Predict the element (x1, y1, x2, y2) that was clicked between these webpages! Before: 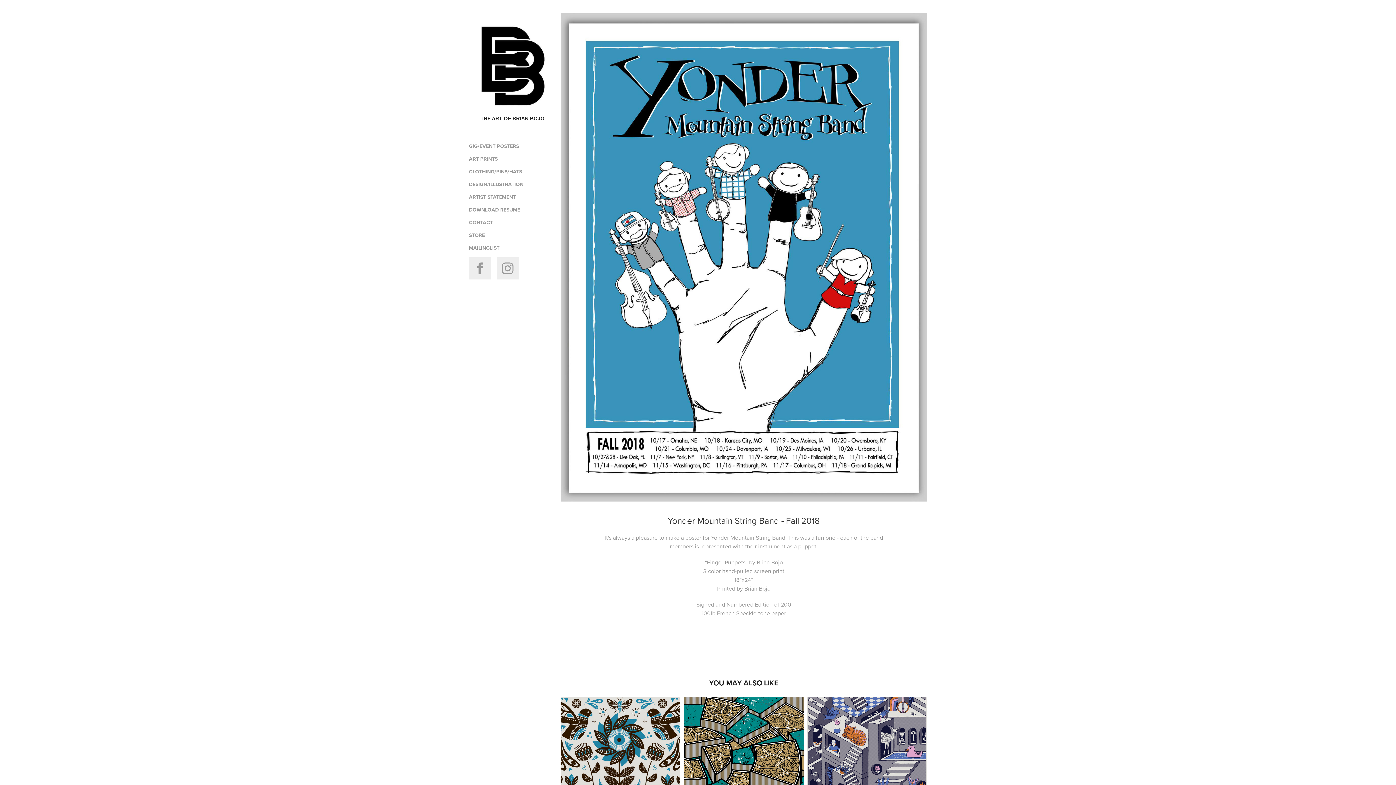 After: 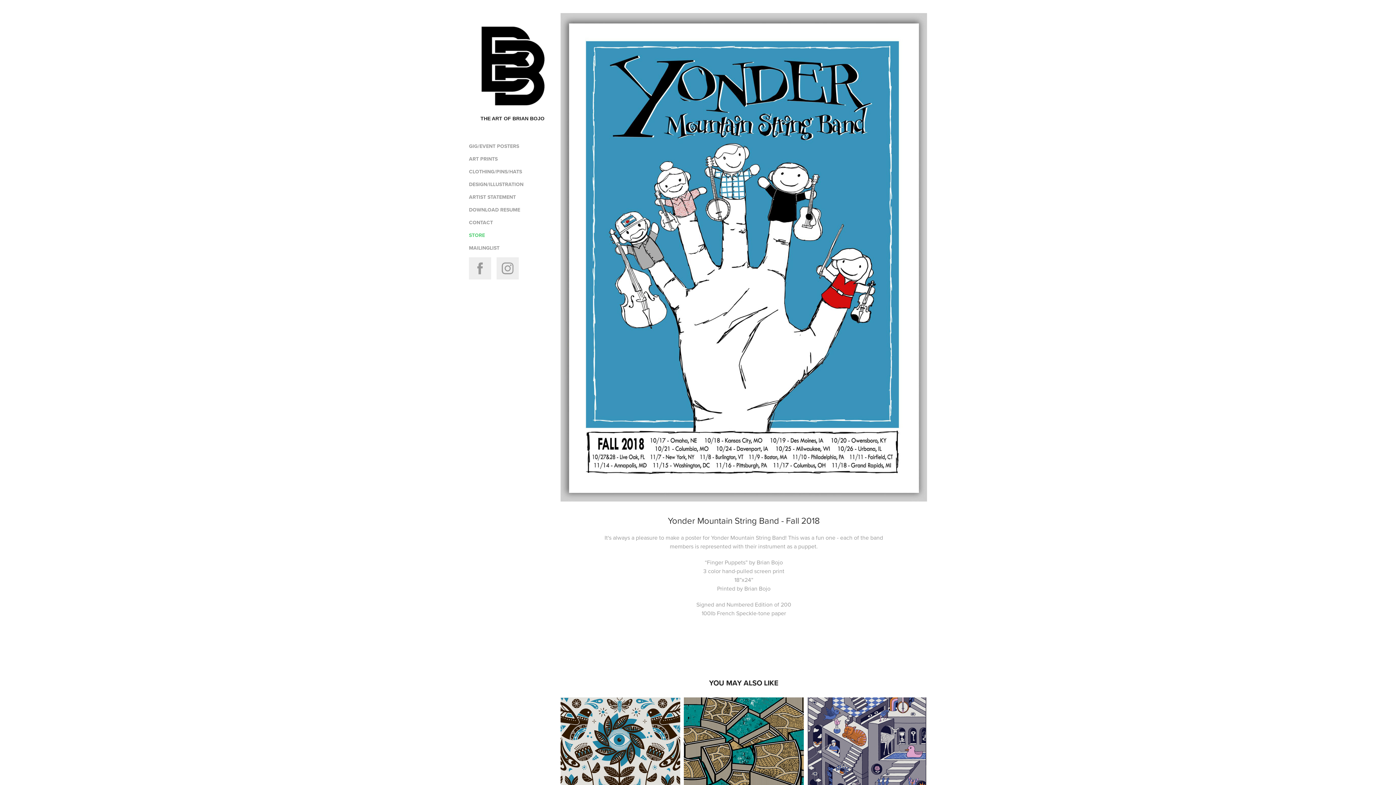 Action: bbox: (469, 231, 485, 239) label: STORE